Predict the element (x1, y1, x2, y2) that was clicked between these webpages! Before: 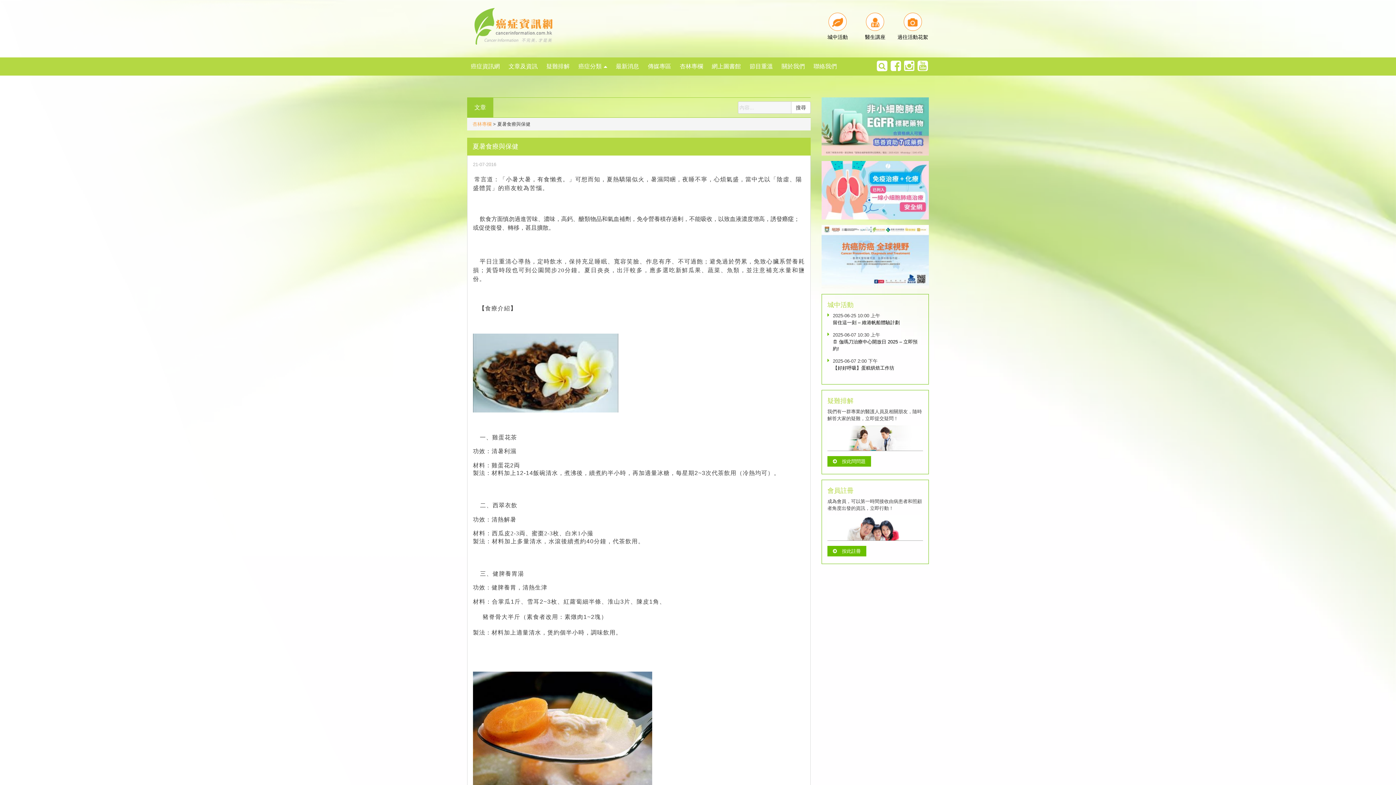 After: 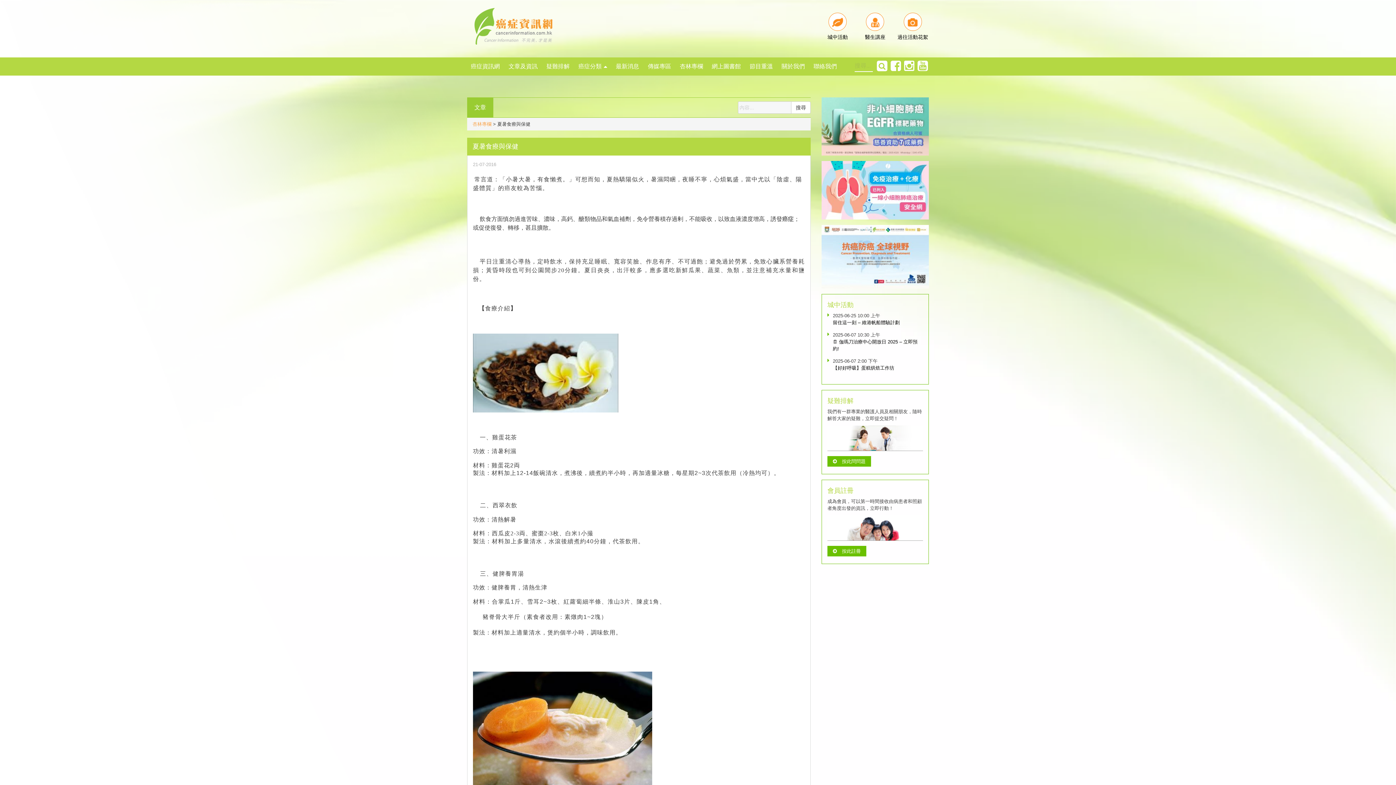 Action: bbox: (877, 60, 887, 71)